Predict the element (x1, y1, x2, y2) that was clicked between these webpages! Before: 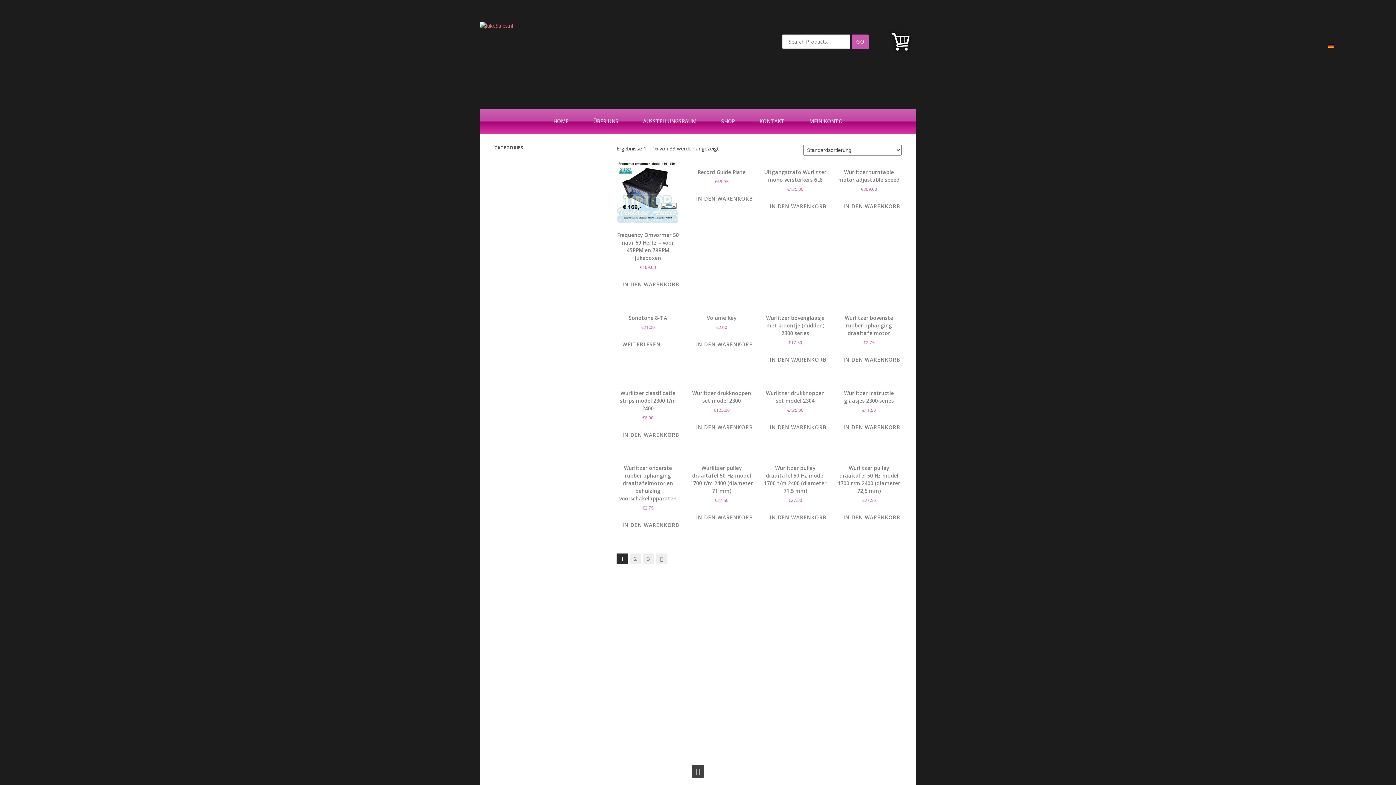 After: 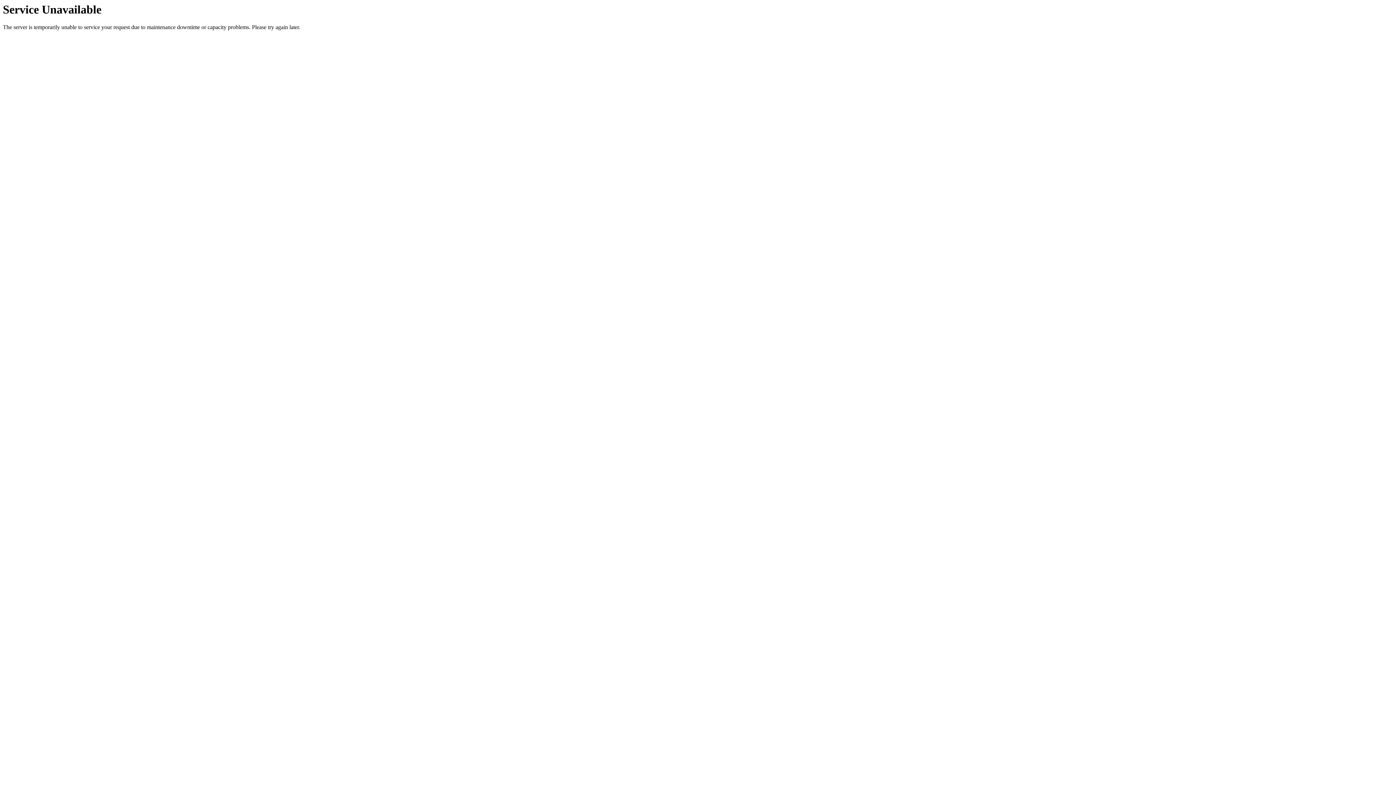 Action: bbox: (501, 555, 608, 563) label: Wallmount: 1484. 1494. 403, 430 (10)